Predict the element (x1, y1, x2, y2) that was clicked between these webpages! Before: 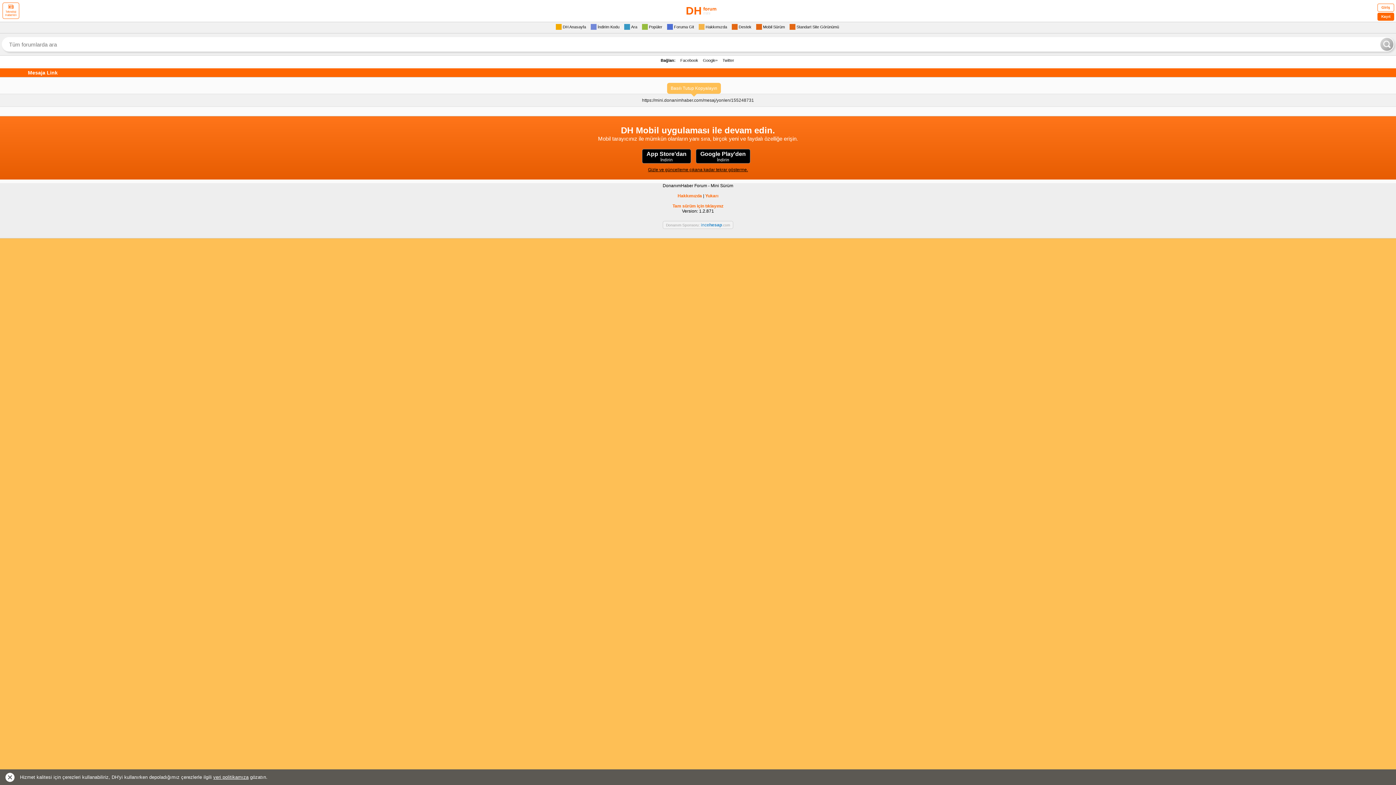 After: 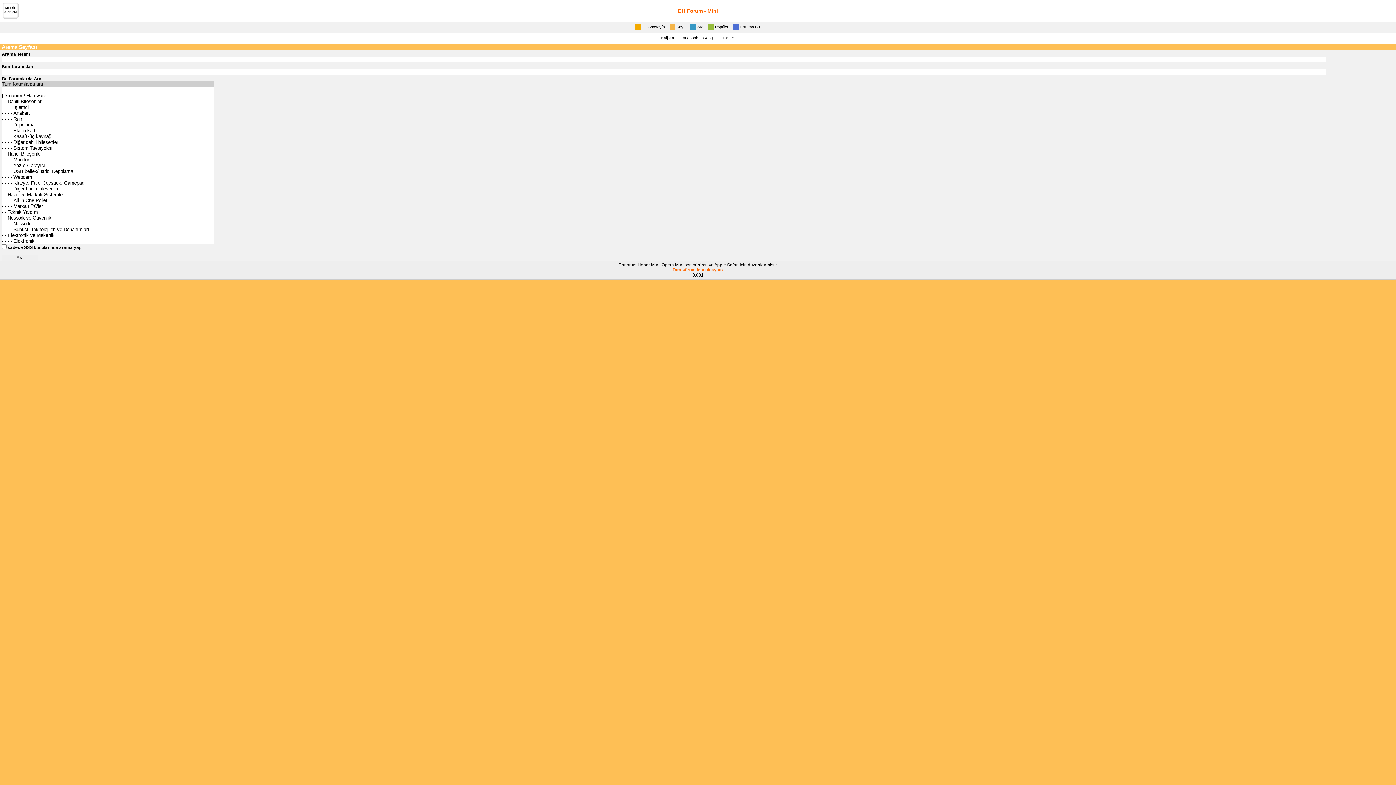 Action: bbox: (624, 24, 638, 29) label: Ara